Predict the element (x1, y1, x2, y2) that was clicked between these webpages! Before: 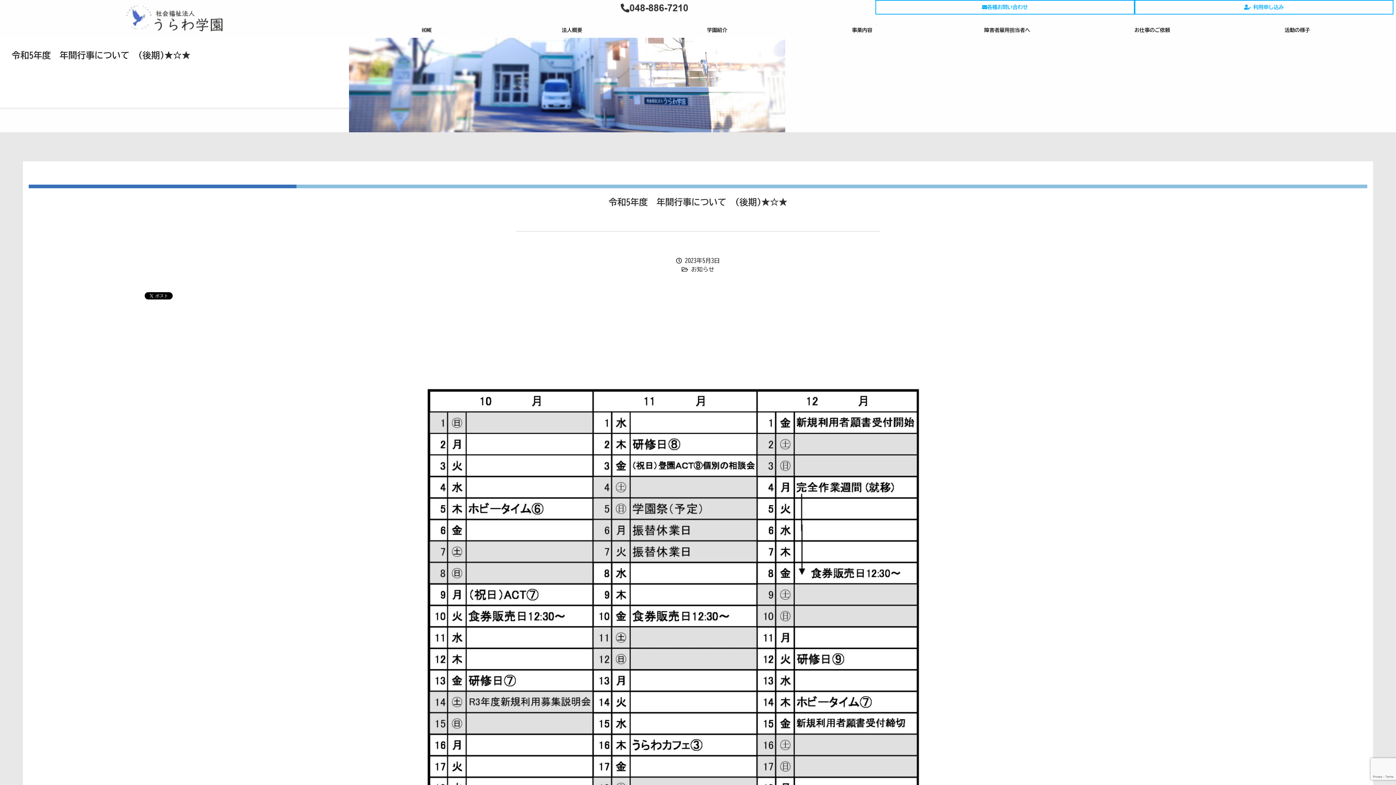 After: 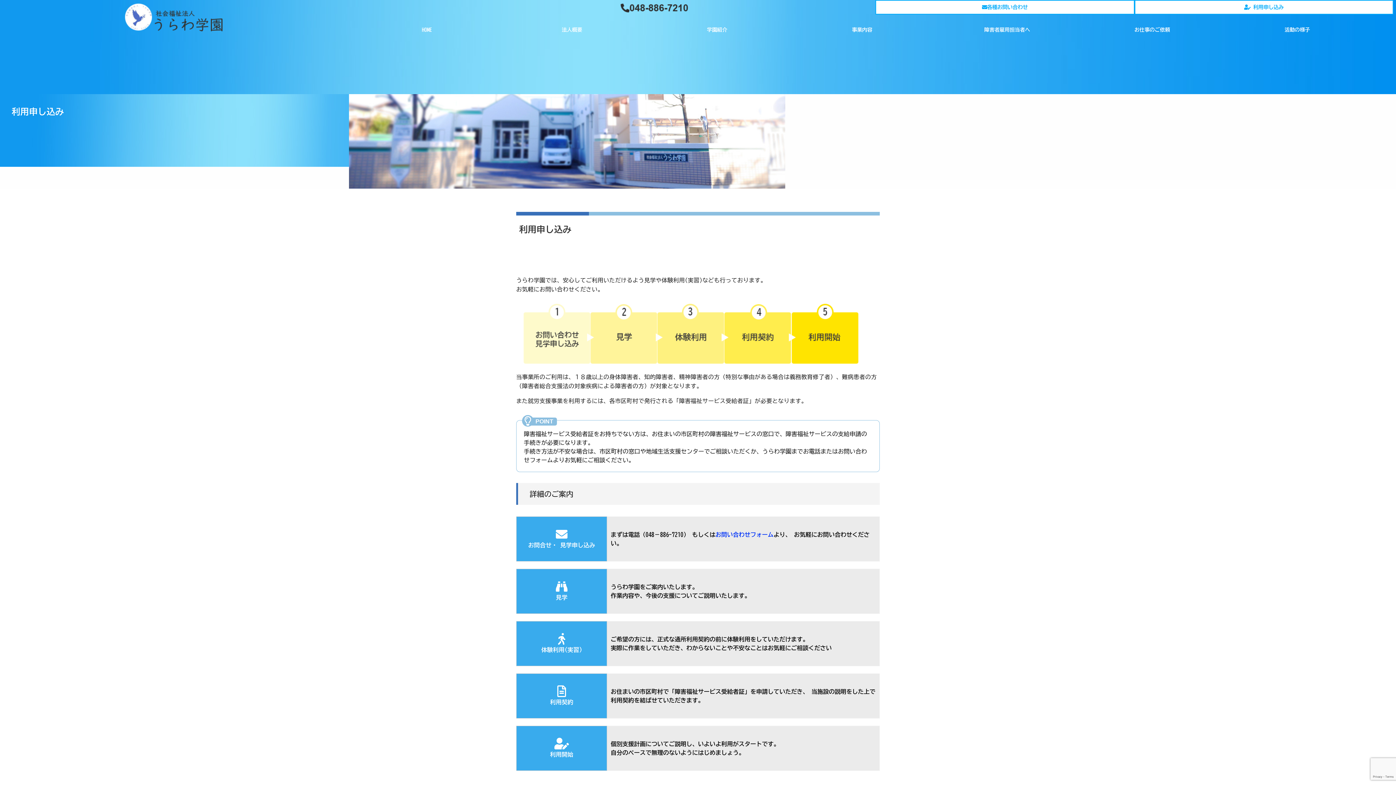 Action: bbox: (1134, 0, 1393, 14) label:  利用申し込み